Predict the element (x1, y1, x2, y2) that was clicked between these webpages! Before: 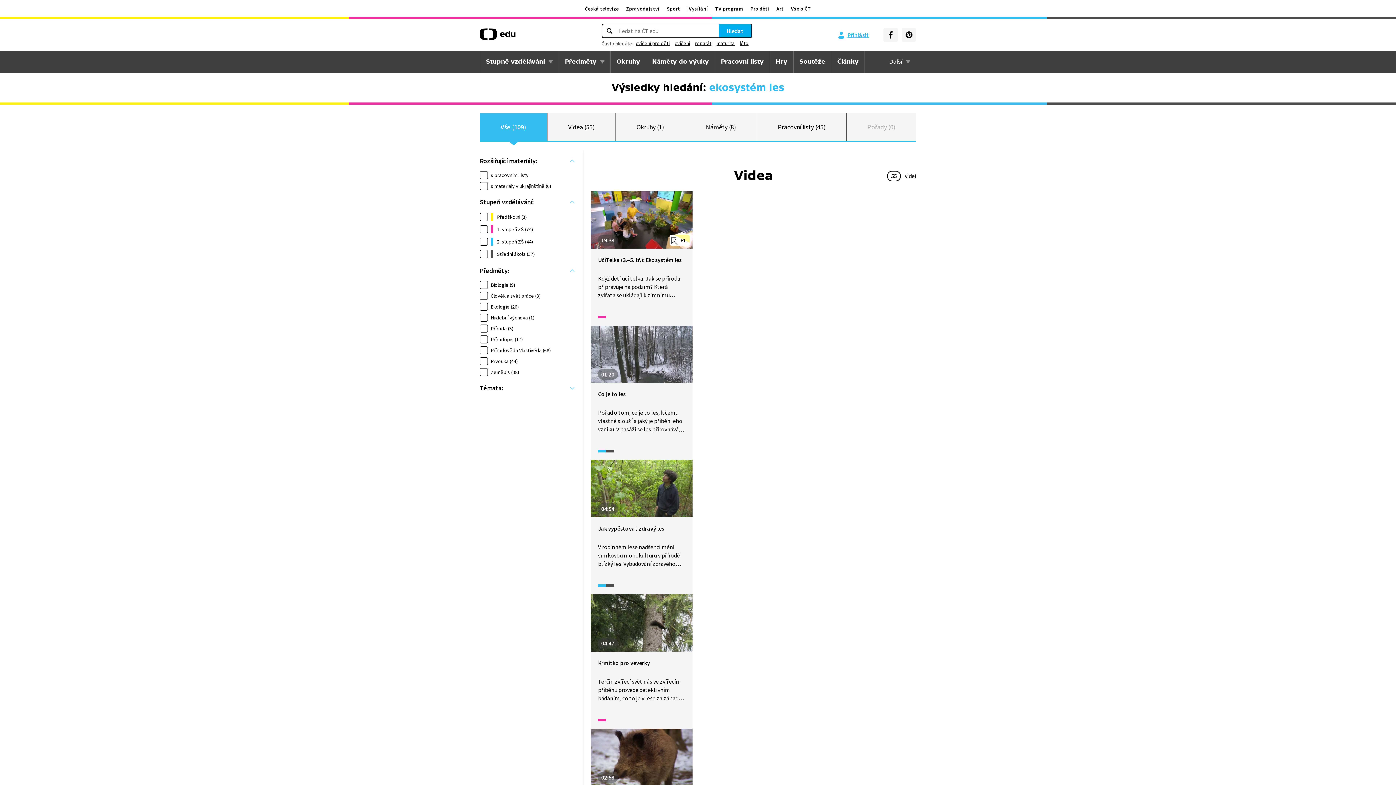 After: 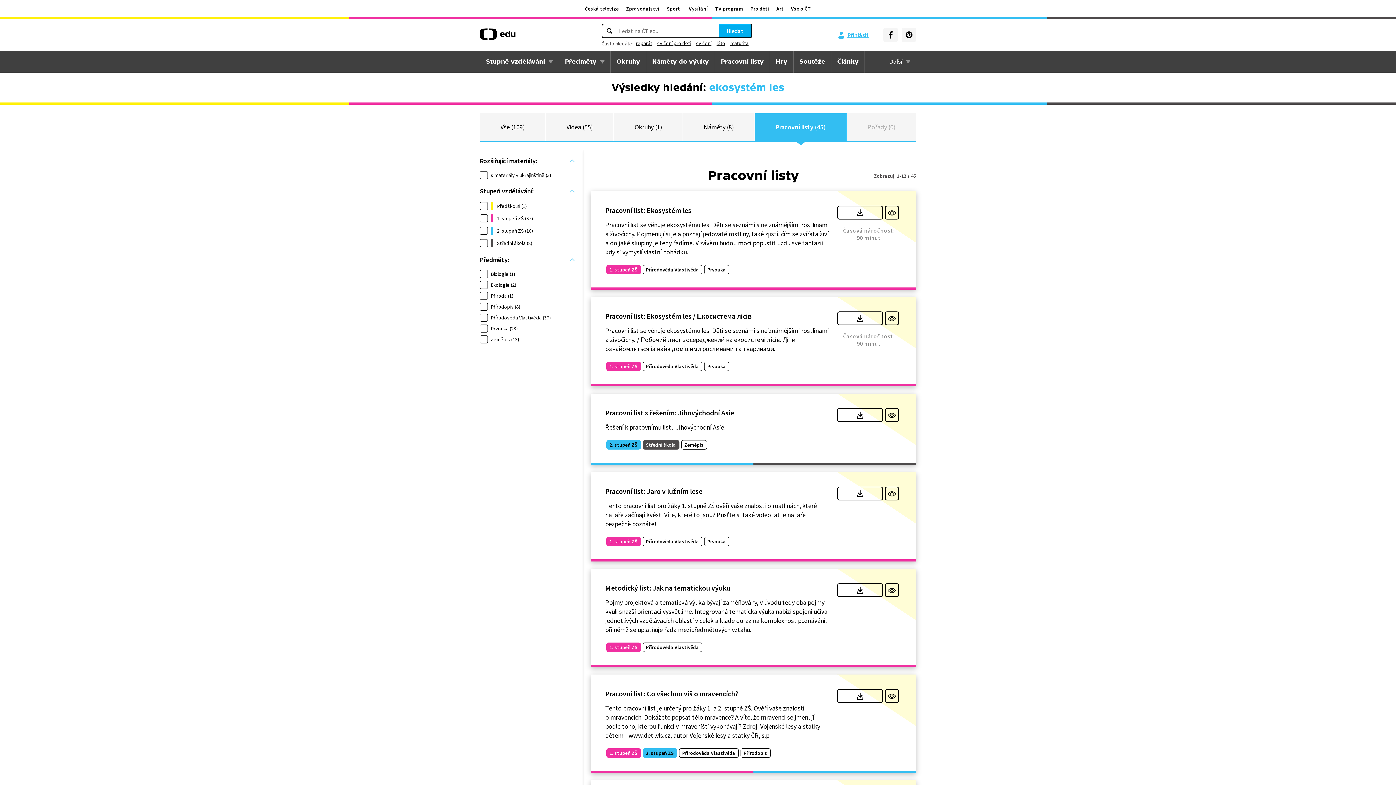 Action: label: Pracovní listy (45) bbox: (757, 113, 846, 141)